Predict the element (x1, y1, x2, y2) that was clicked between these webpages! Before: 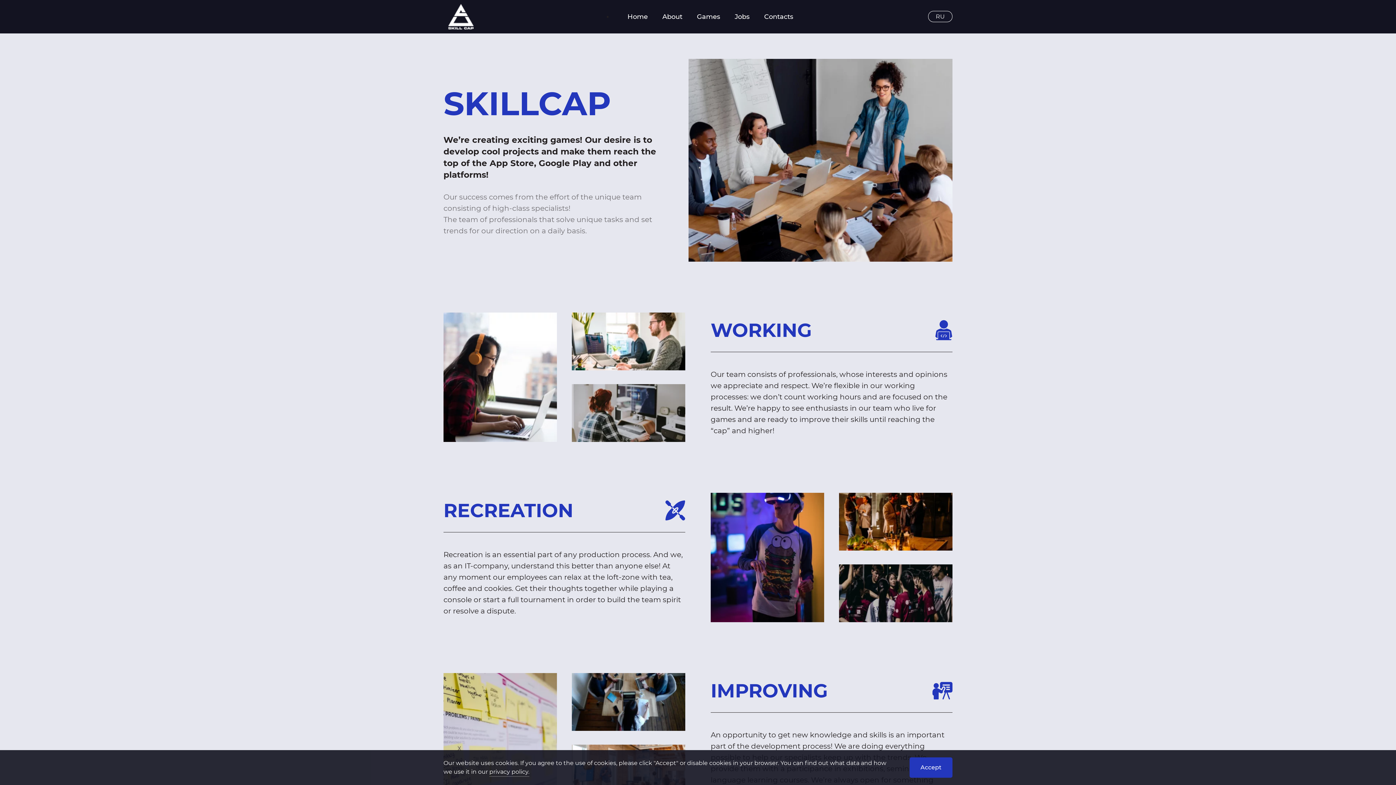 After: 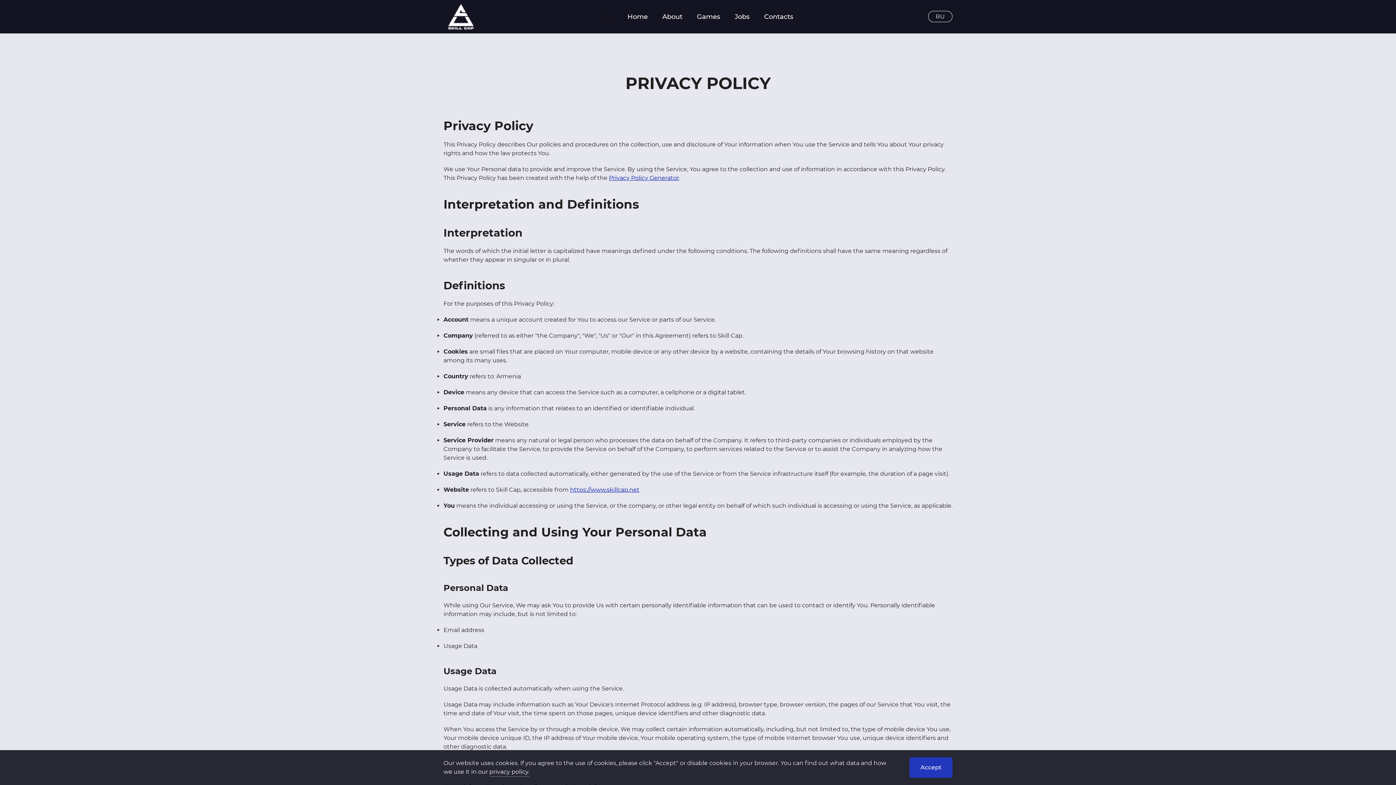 Action: bbox: (489, 767, 529, 776) label: privacy policy.